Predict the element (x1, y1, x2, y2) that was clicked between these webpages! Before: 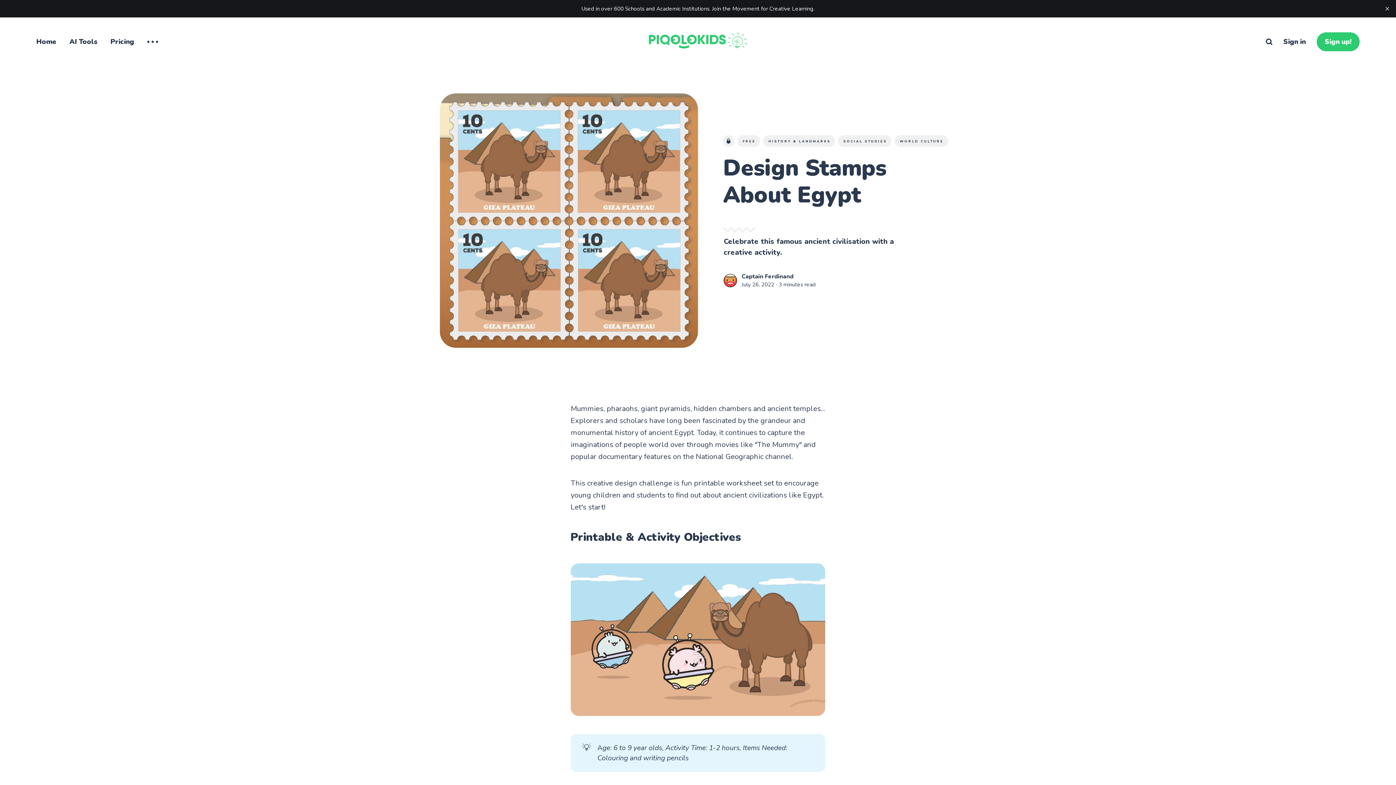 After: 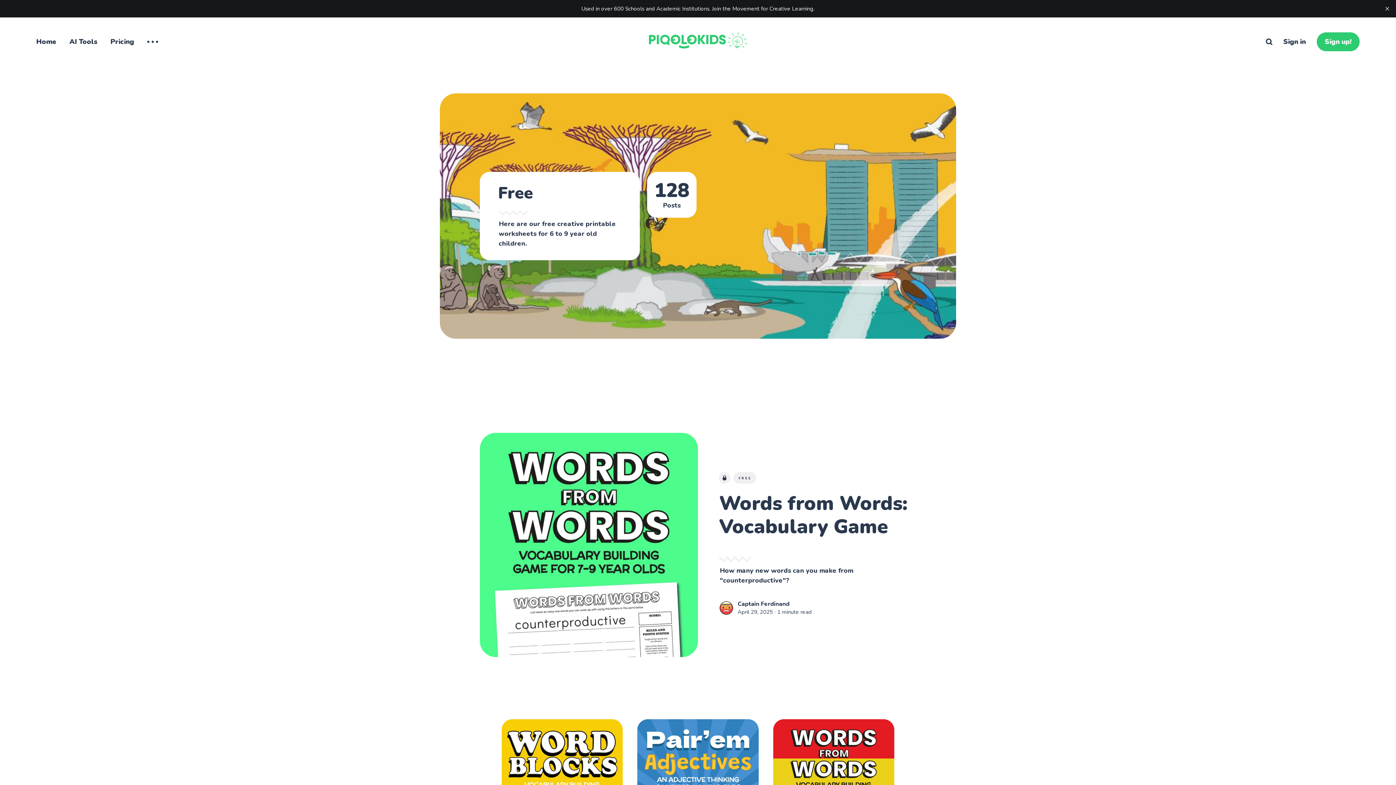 Action: bbox: (737, 135, 760, 146) label: FREE